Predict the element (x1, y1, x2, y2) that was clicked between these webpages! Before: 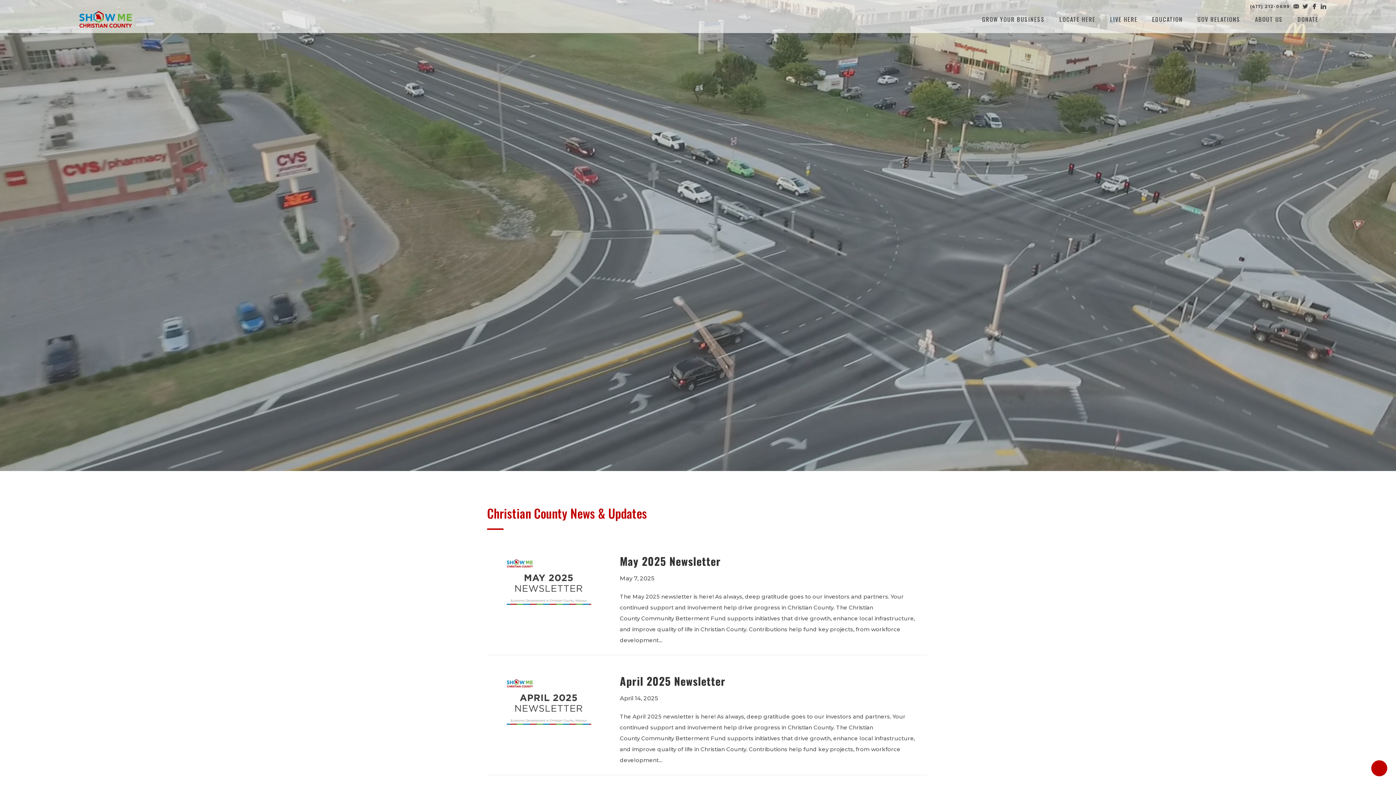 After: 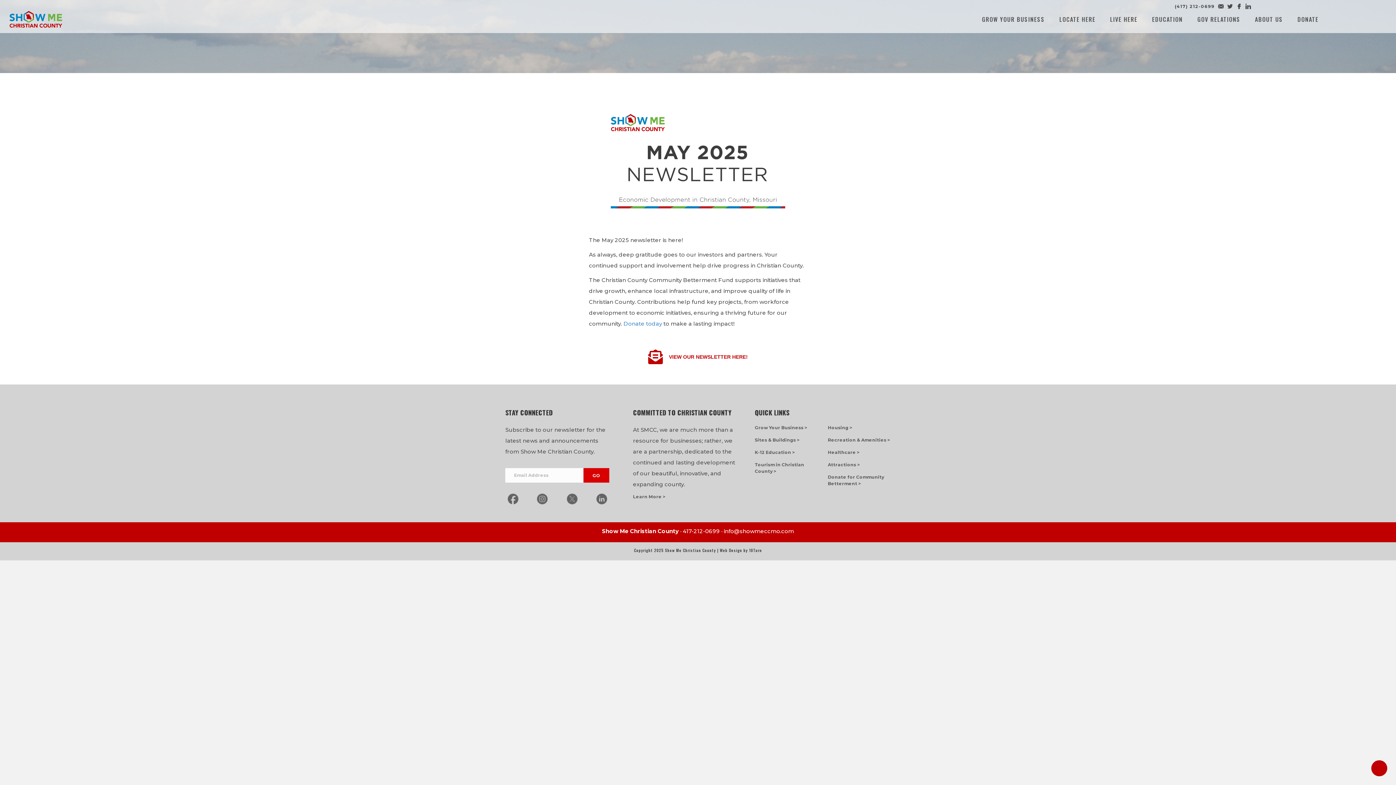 Action: bbox: (620, 553, 721, 569) label: May 2025 Newsletter